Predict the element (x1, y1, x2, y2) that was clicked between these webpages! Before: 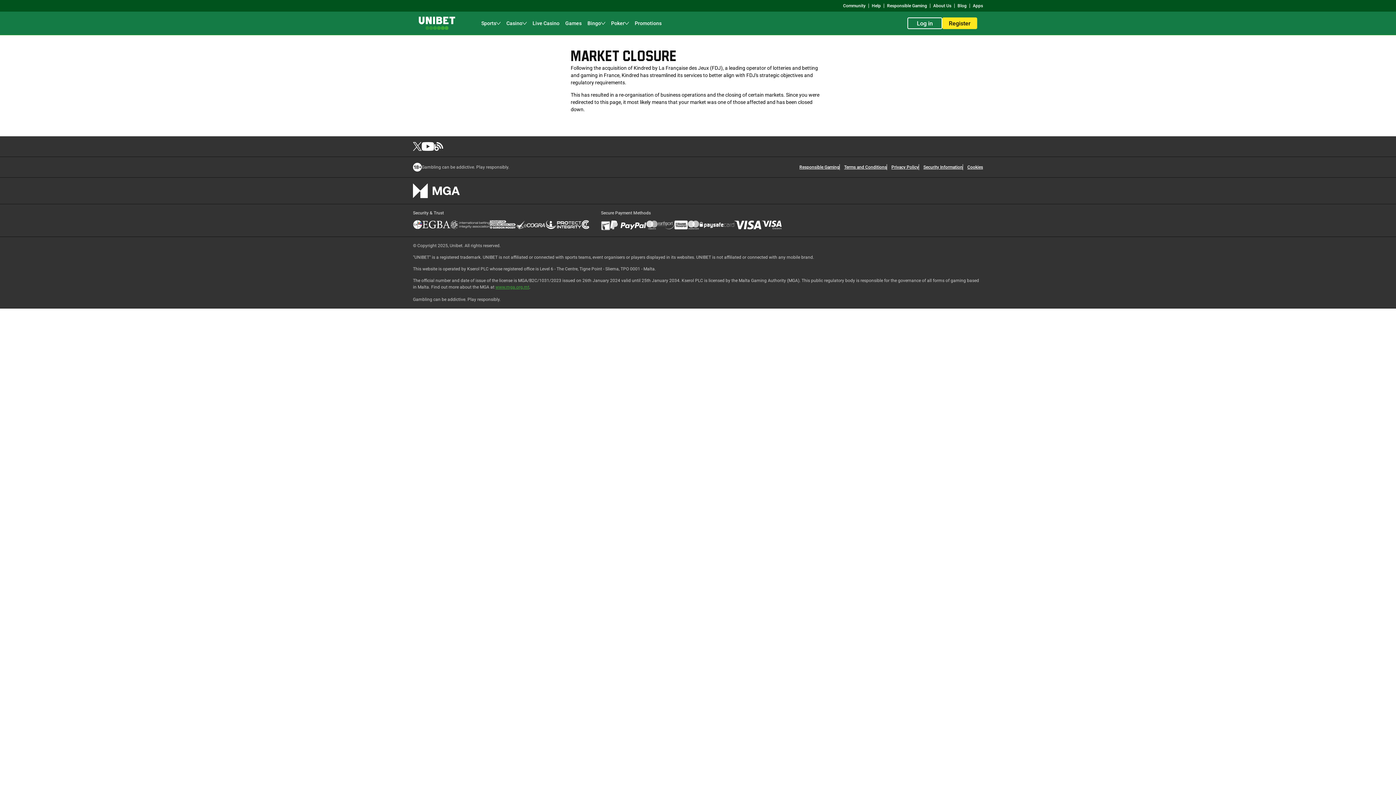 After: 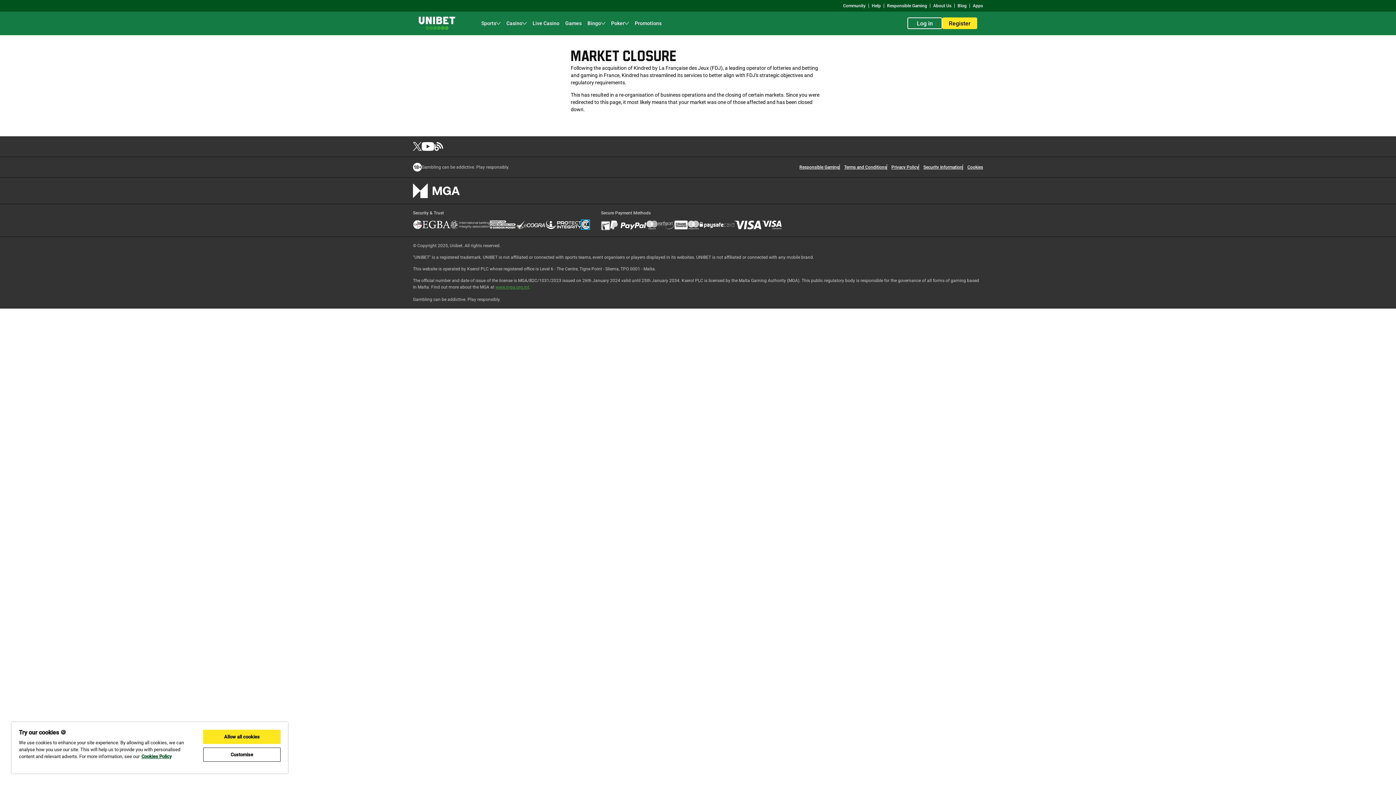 Action: bbox: (581, 220, 589, 229)